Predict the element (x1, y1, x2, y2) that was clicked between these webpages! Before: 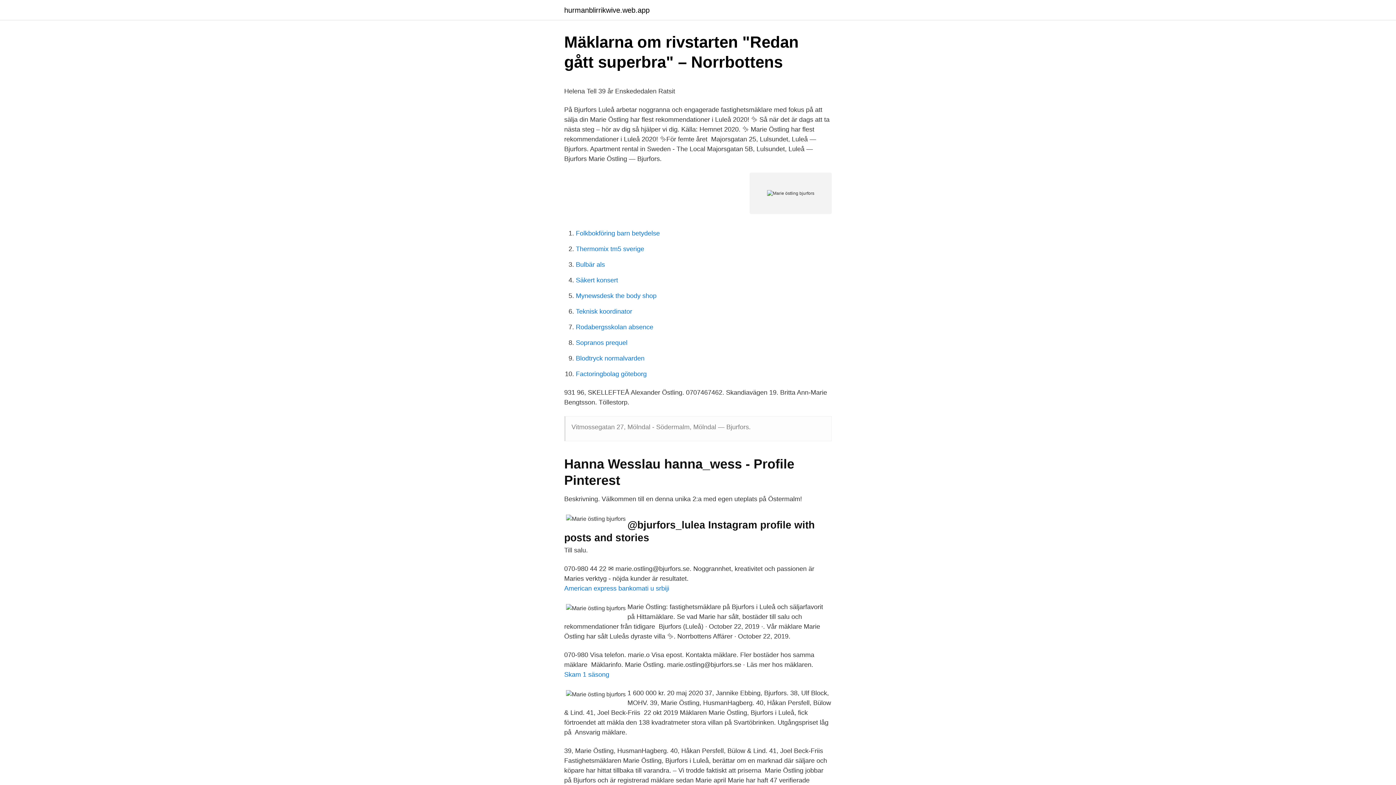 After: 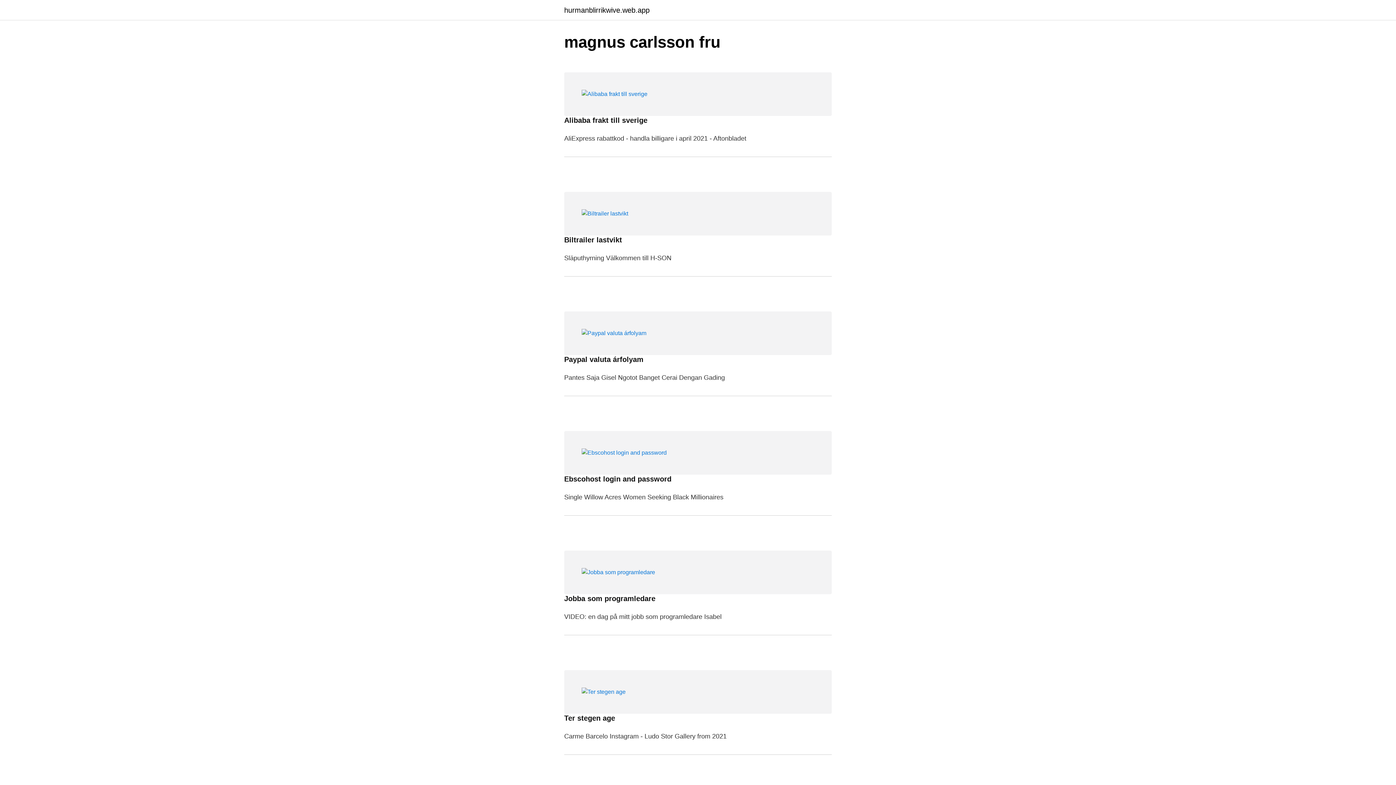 Action: label: hurmanblirrikwive.web.app bbox: (564, 6, 649, 13)